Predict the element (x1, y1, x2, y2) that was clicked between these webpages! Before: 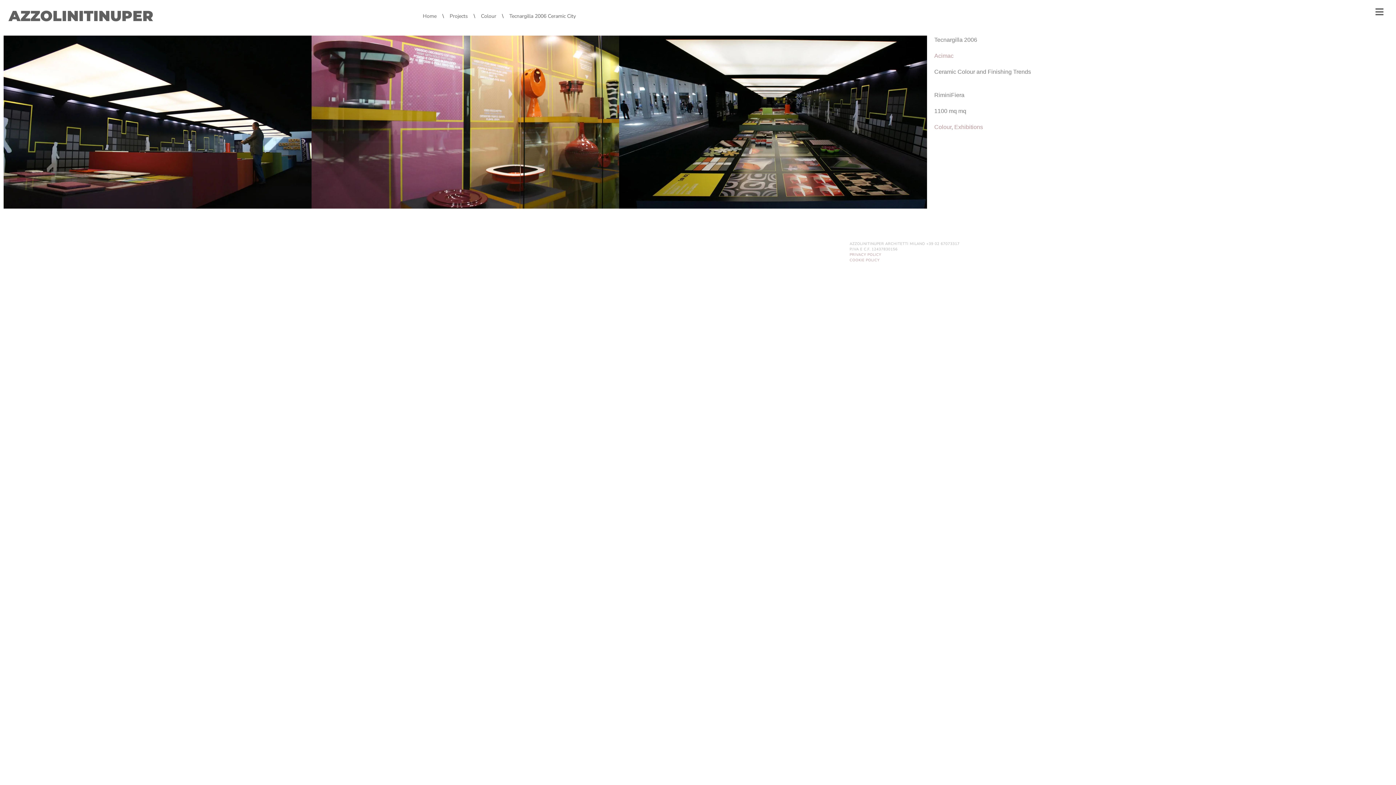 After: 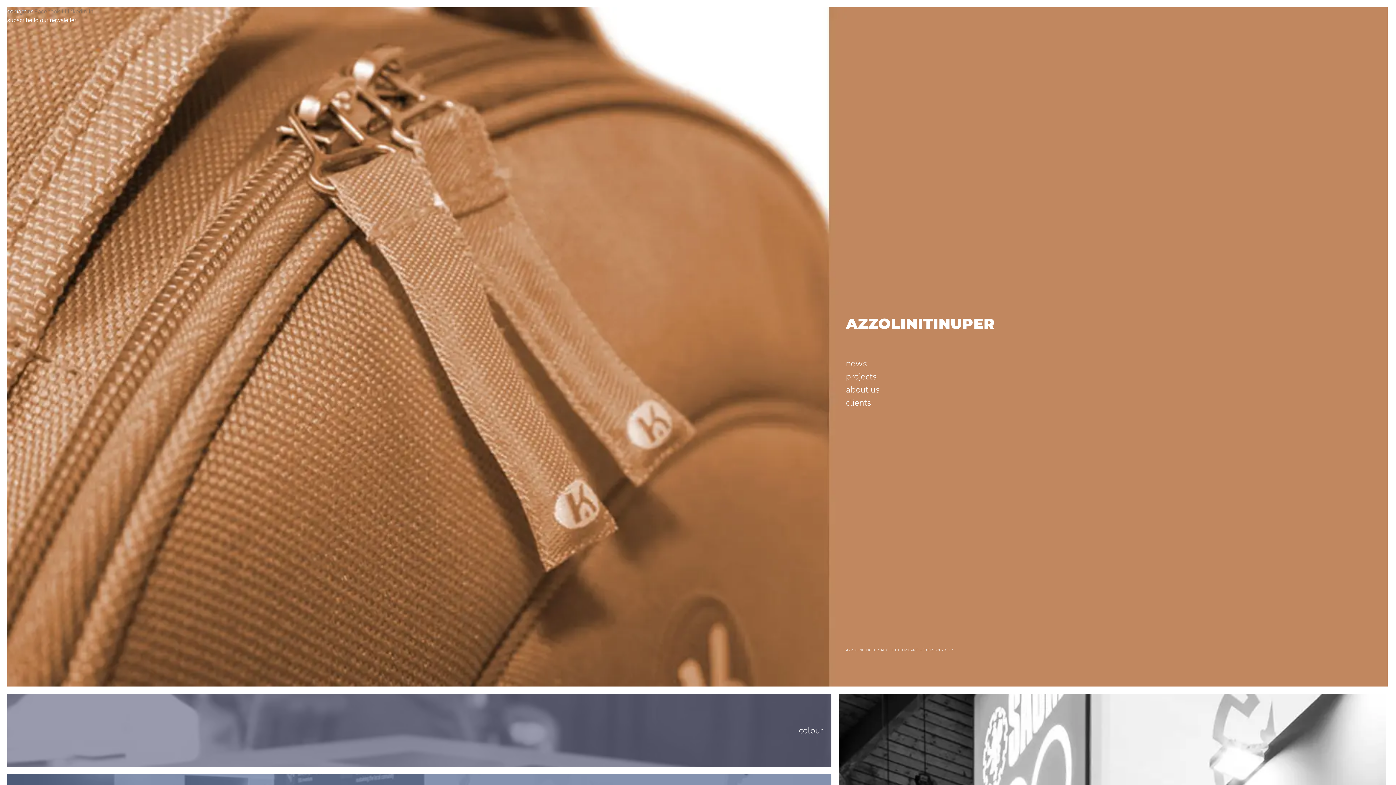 Action: bbox: (8, 6, 153, 24) label: AZZOLINITINUPER